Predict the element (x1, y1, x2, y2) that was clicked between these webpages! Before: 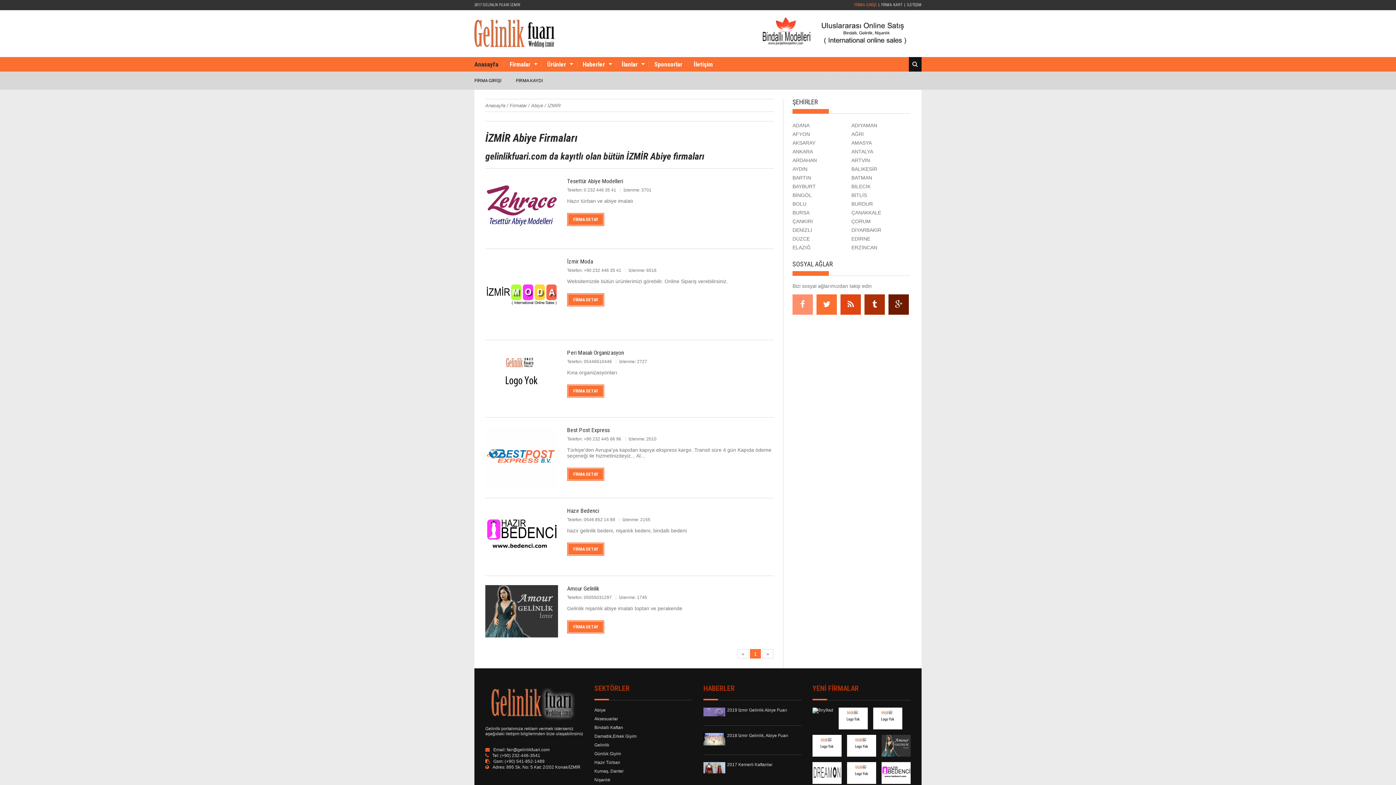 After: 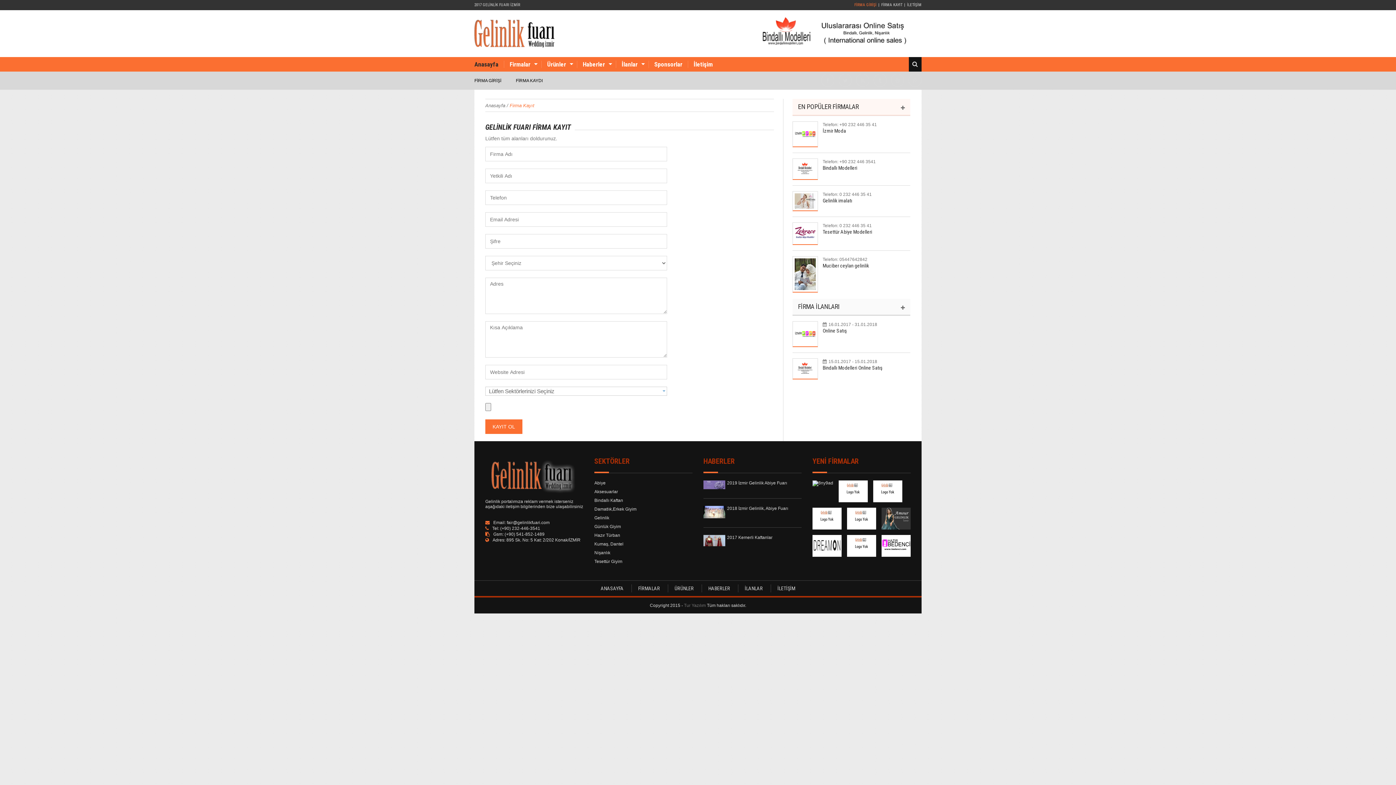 Action: label: FİRMA KAYIT bbox: (881, 2, 902, 7)